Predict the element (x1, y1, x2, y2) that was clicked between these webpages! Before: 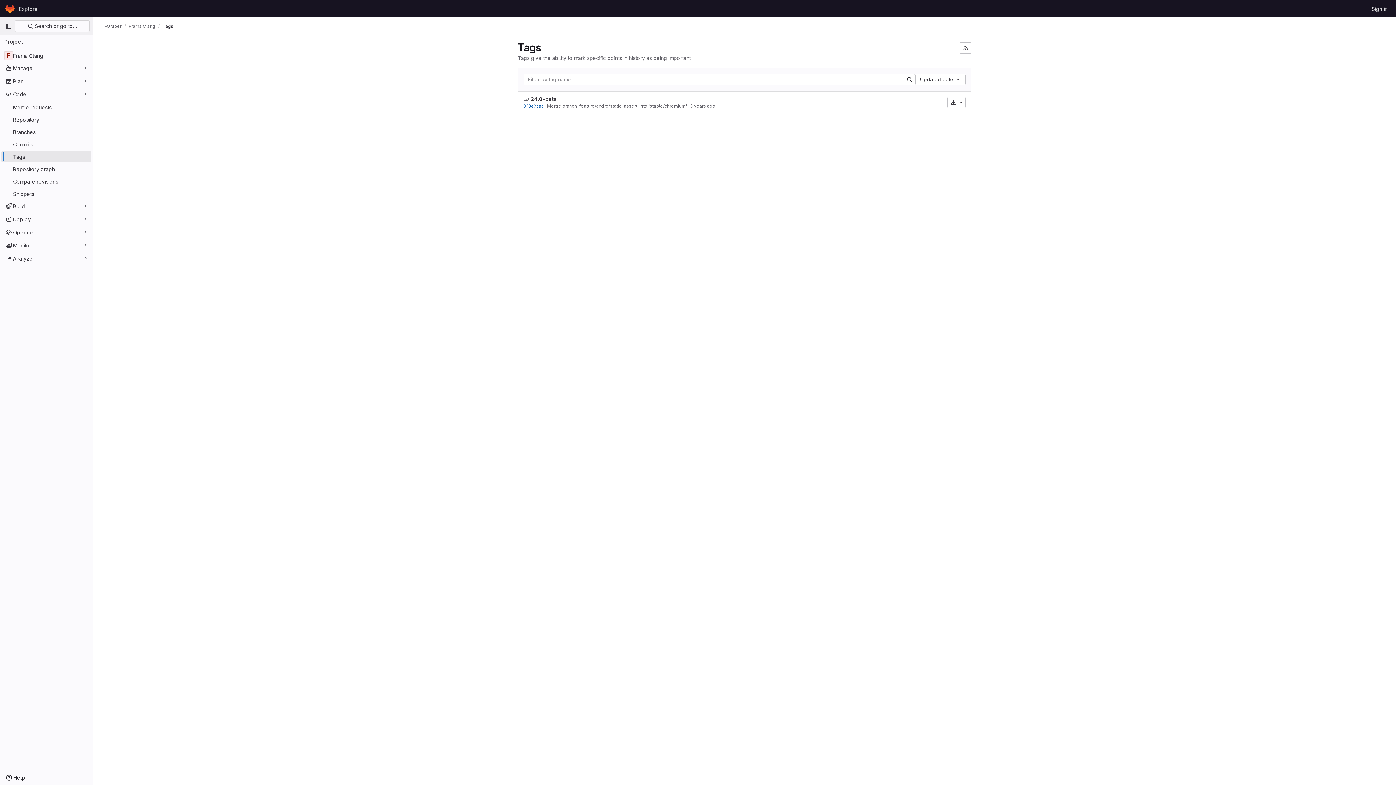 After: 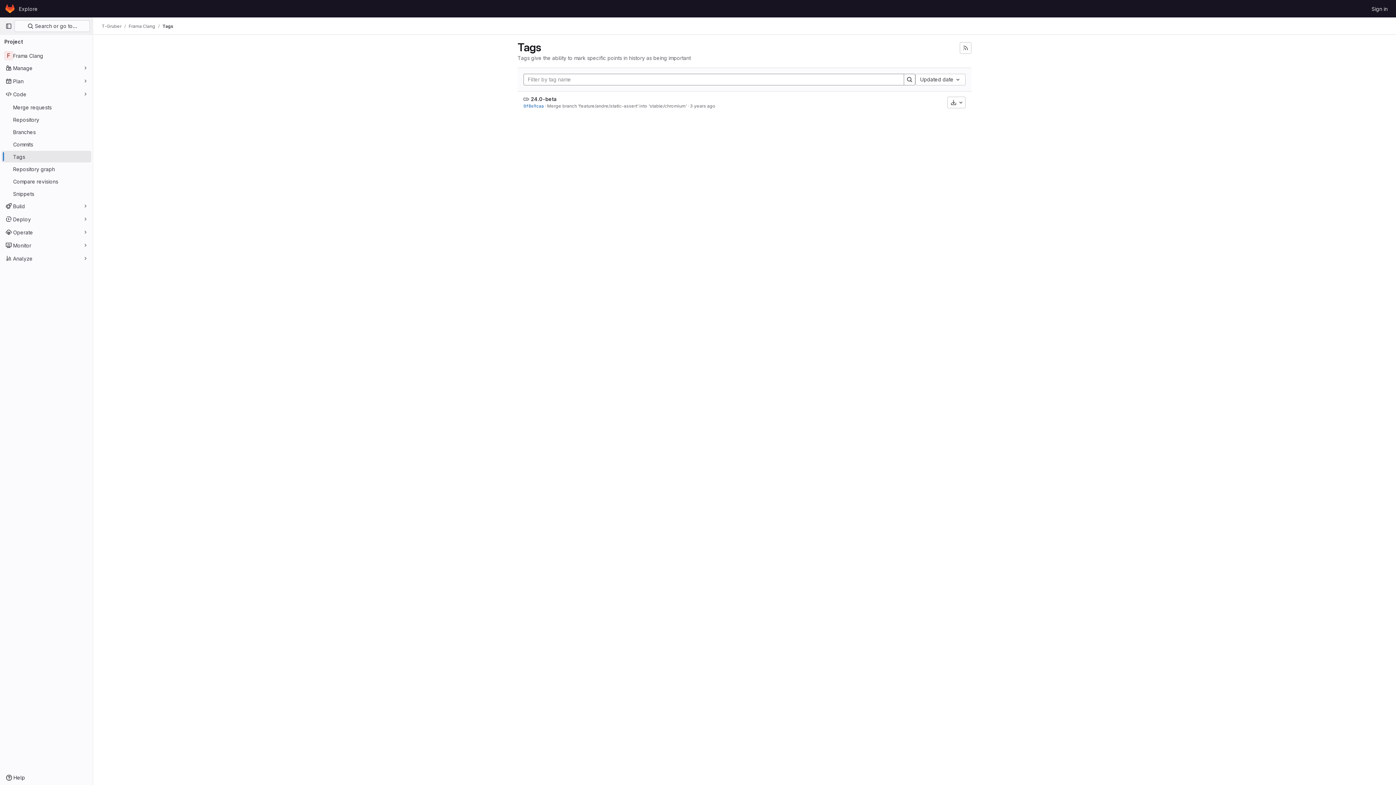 Action: bbox: (1, 150, 91, 162) label: Tags